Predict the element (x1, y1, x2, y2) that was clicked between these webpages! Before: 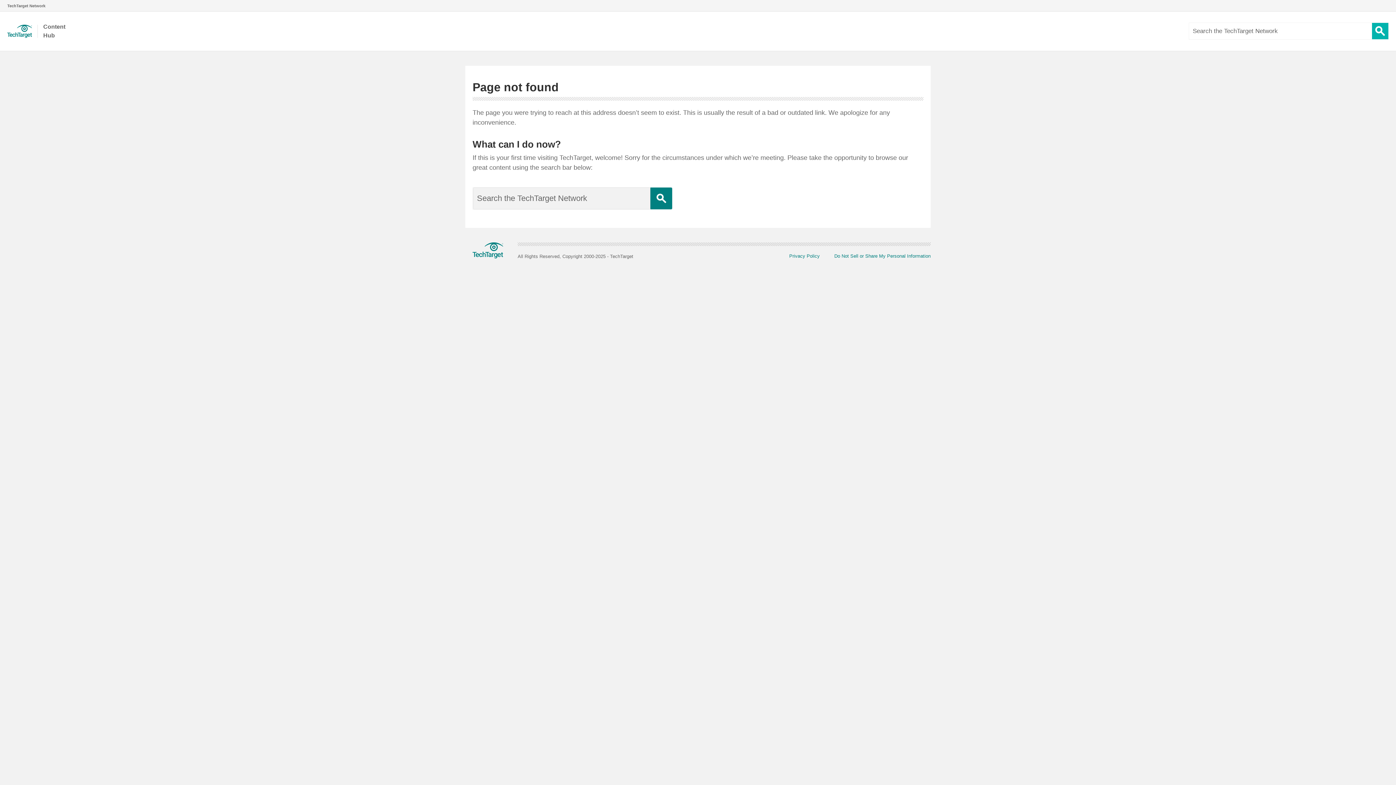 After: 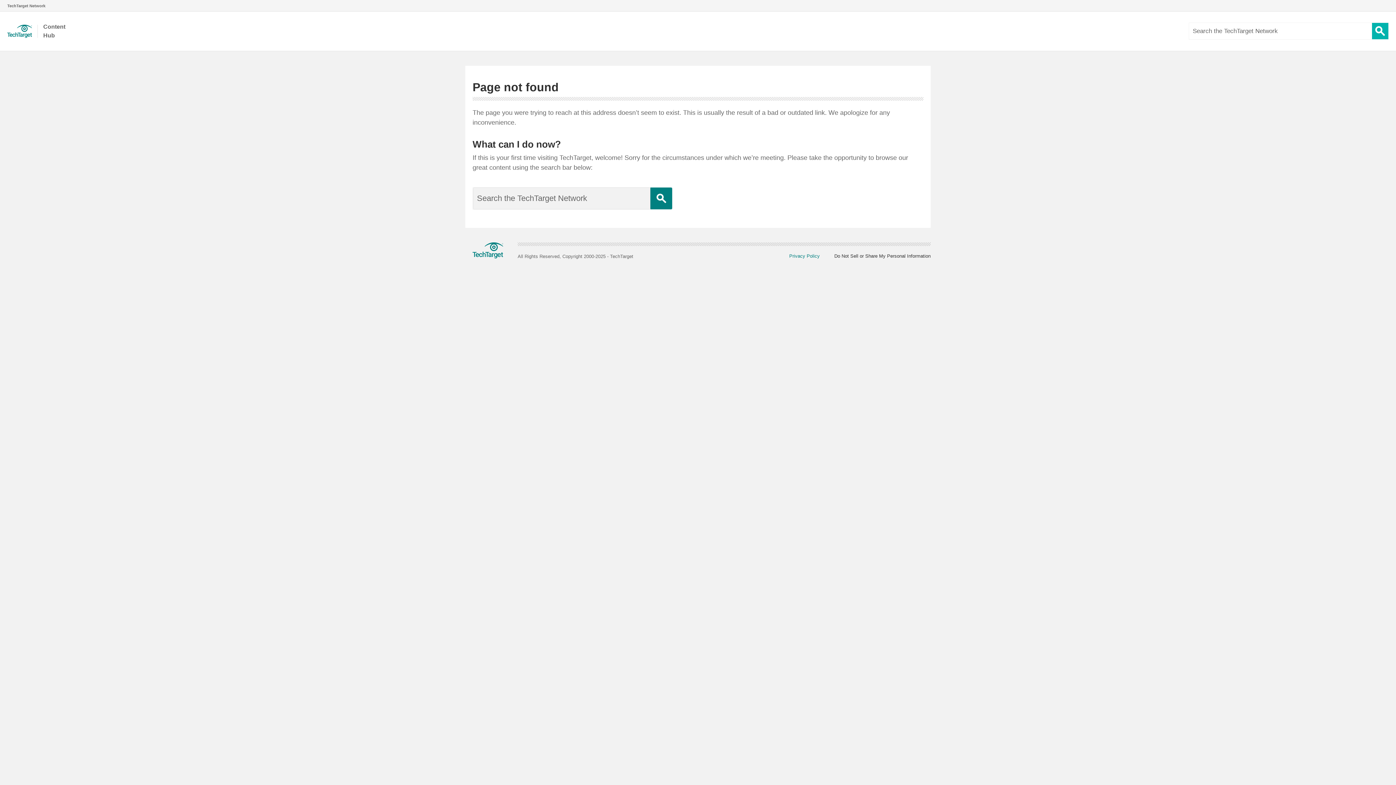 Action: label: Do Not Sell or Share My Personal Information bbox: (820, 253, 930, 259)